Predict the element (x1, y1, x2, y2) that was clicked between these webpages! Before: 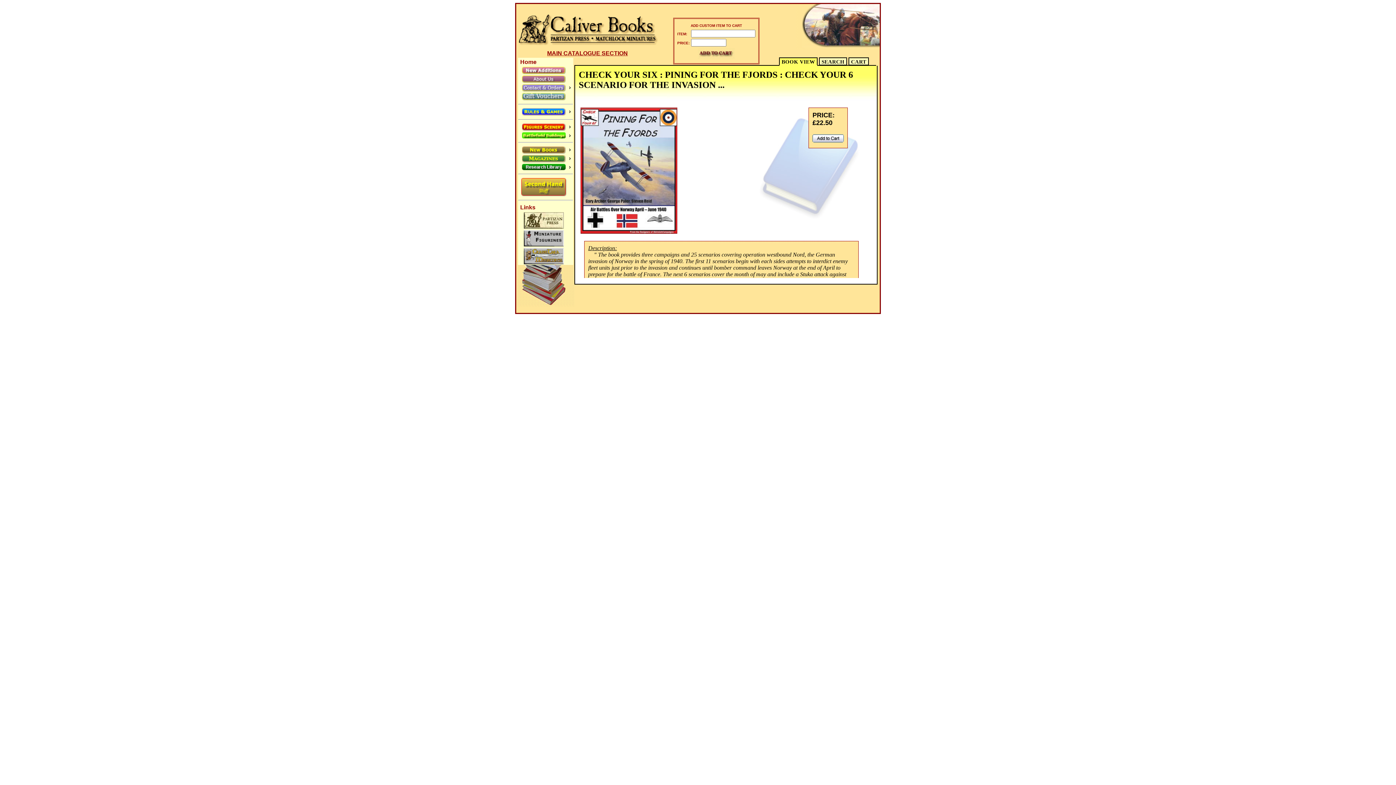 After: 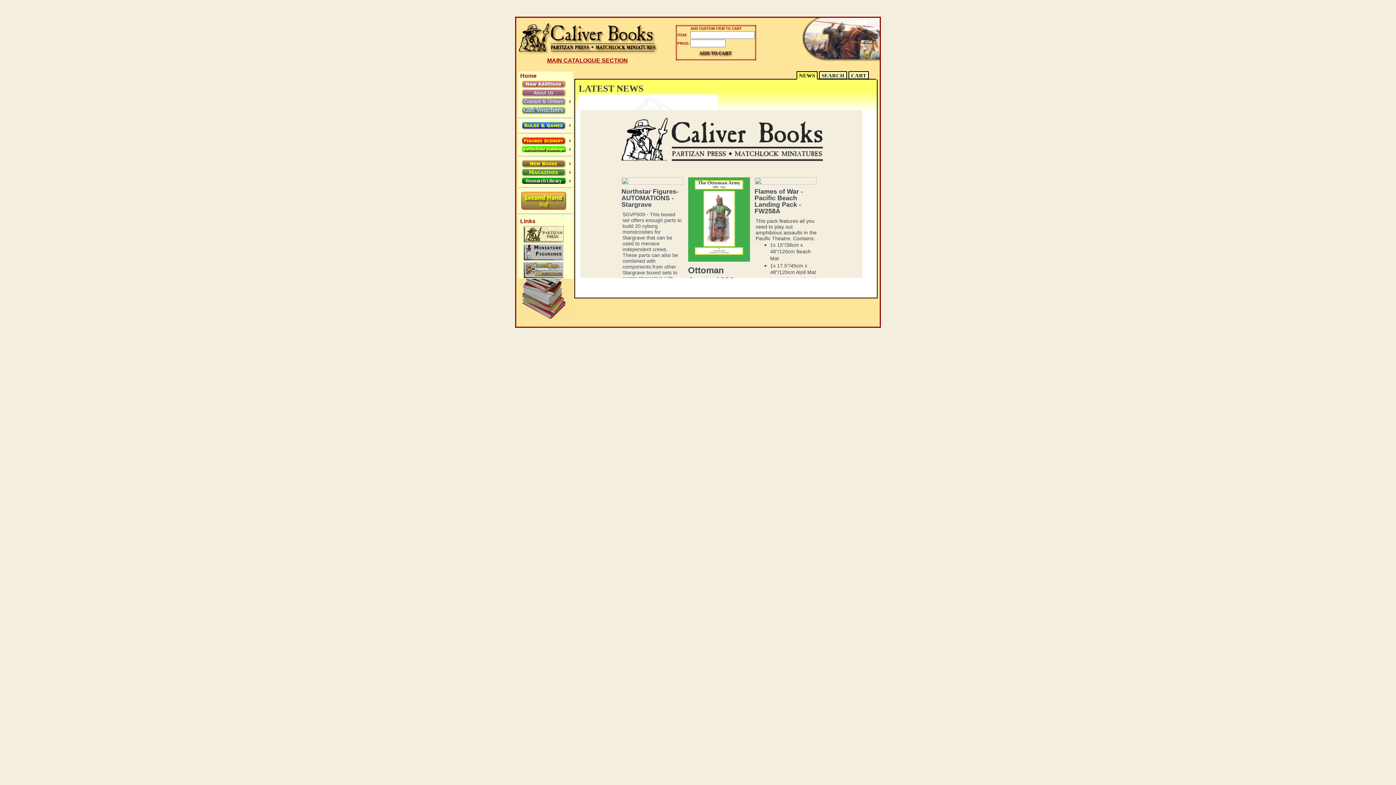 Action: bbox: (518, 66, 573, 74)